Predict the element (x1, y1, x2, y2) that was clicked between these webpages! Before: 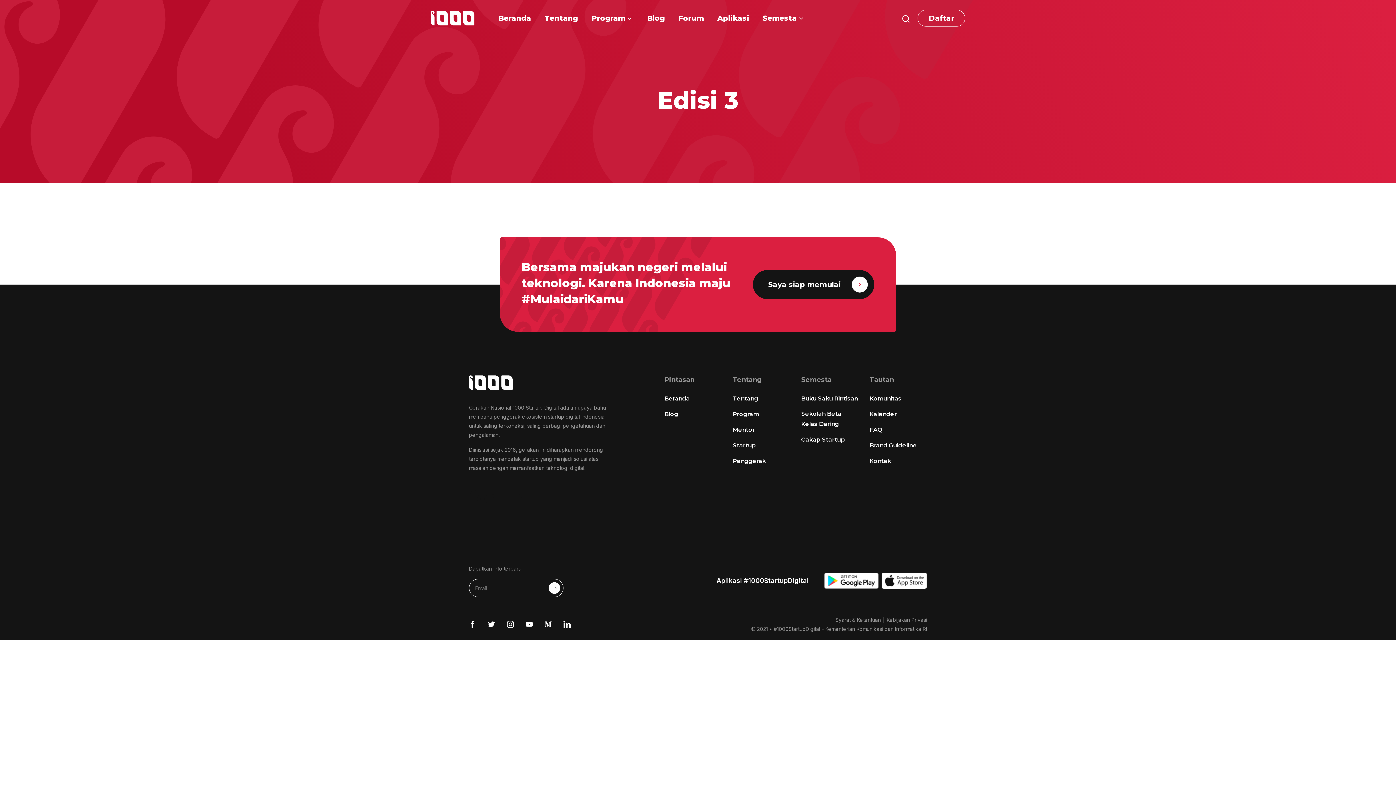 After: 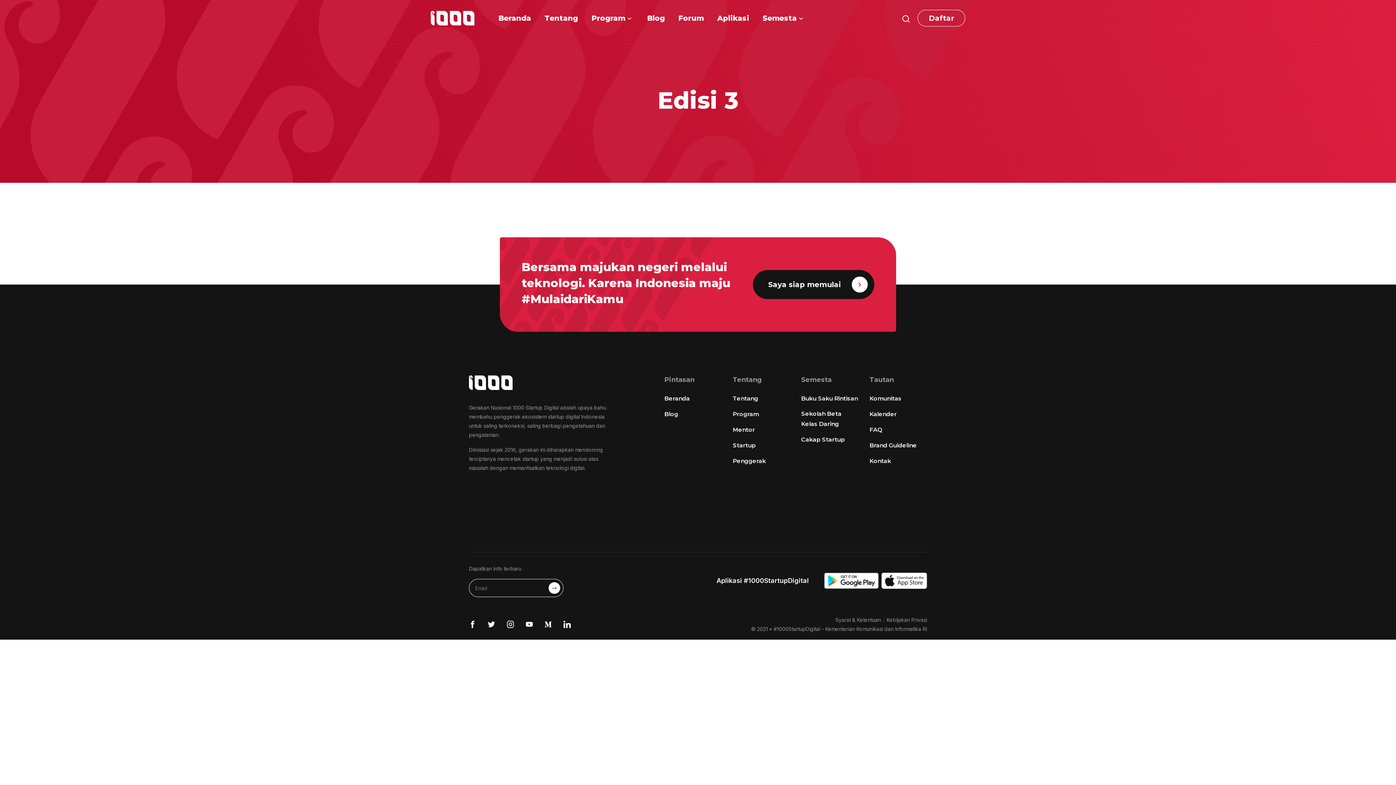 Action: bbox: (525, 621, 533, 628)